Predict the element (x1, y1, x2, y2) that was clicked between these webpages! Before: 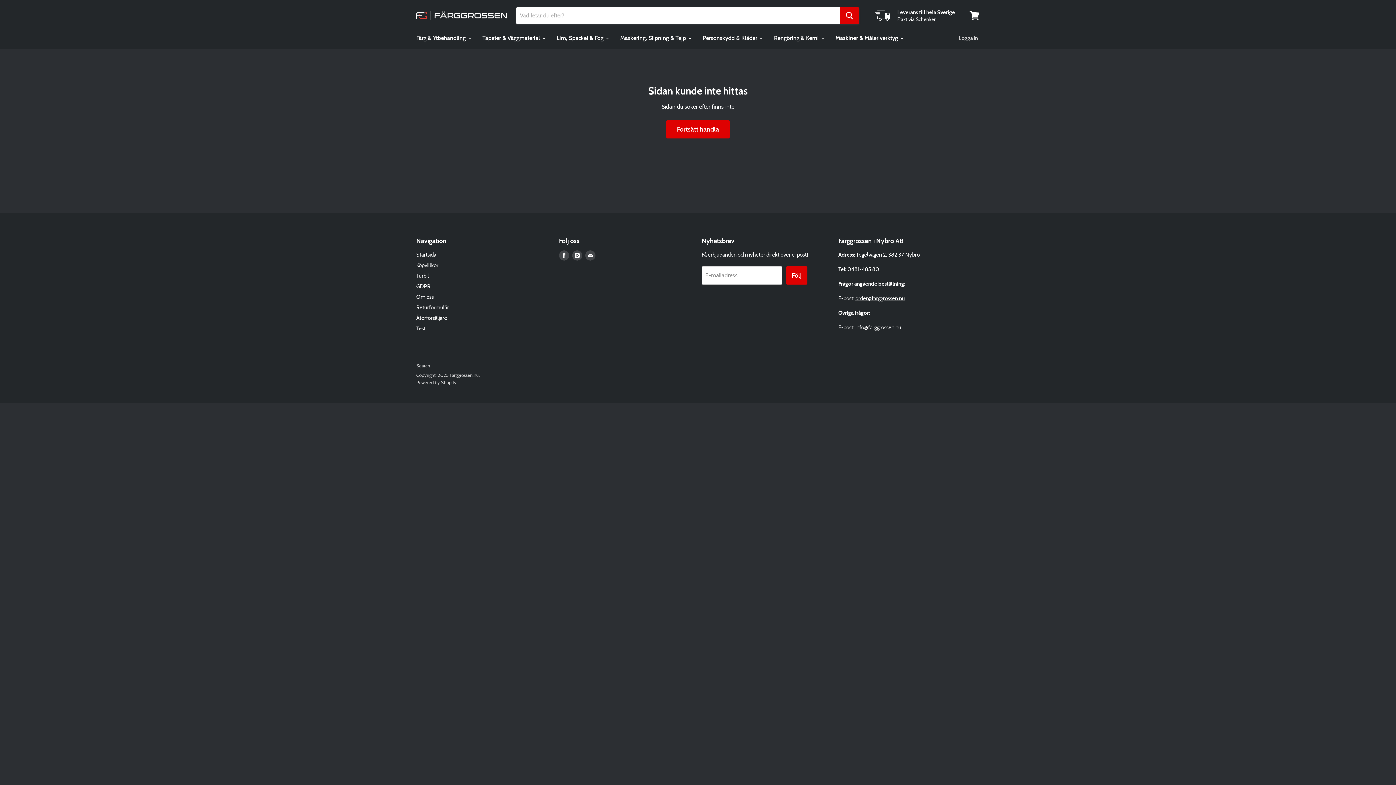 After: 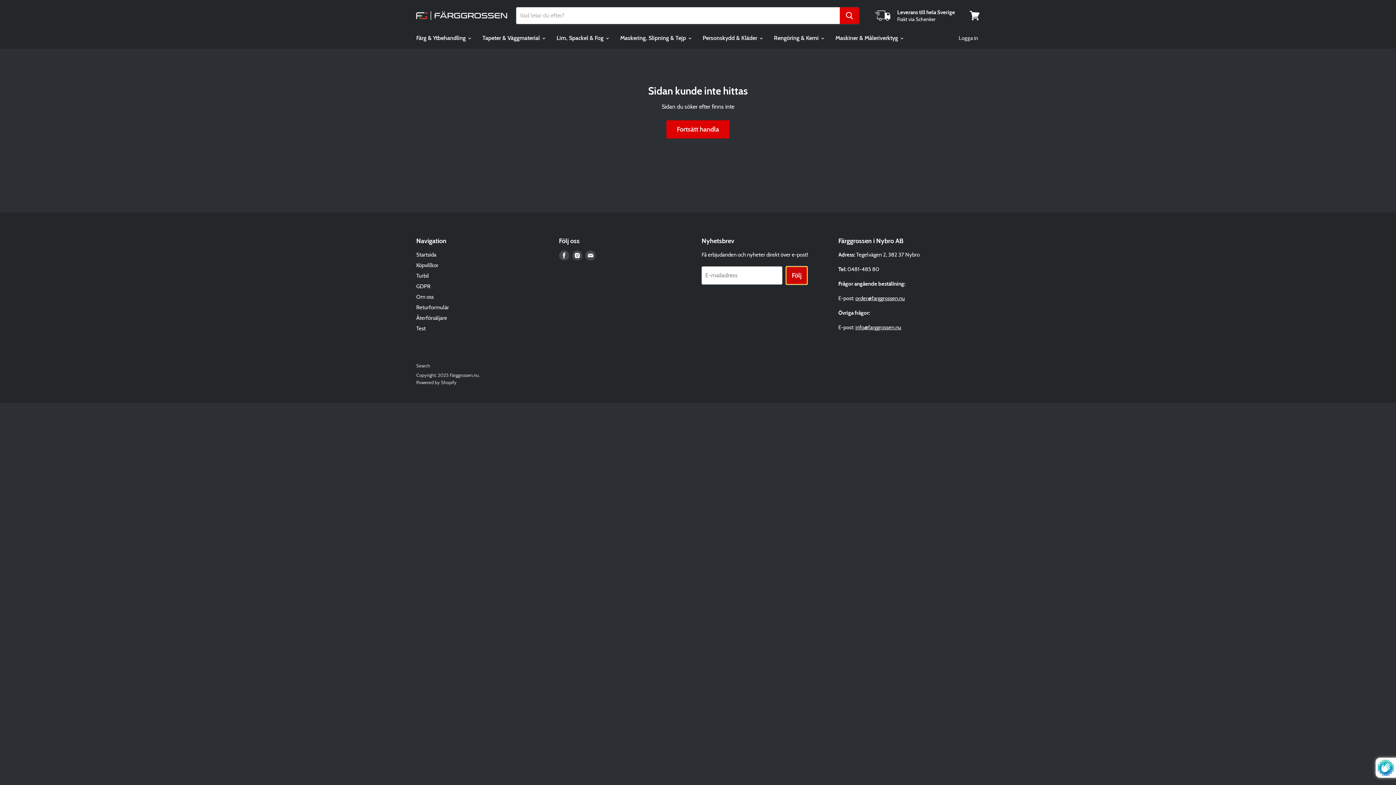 Action: bbox: (786, 266, 807, 284) label: Följ